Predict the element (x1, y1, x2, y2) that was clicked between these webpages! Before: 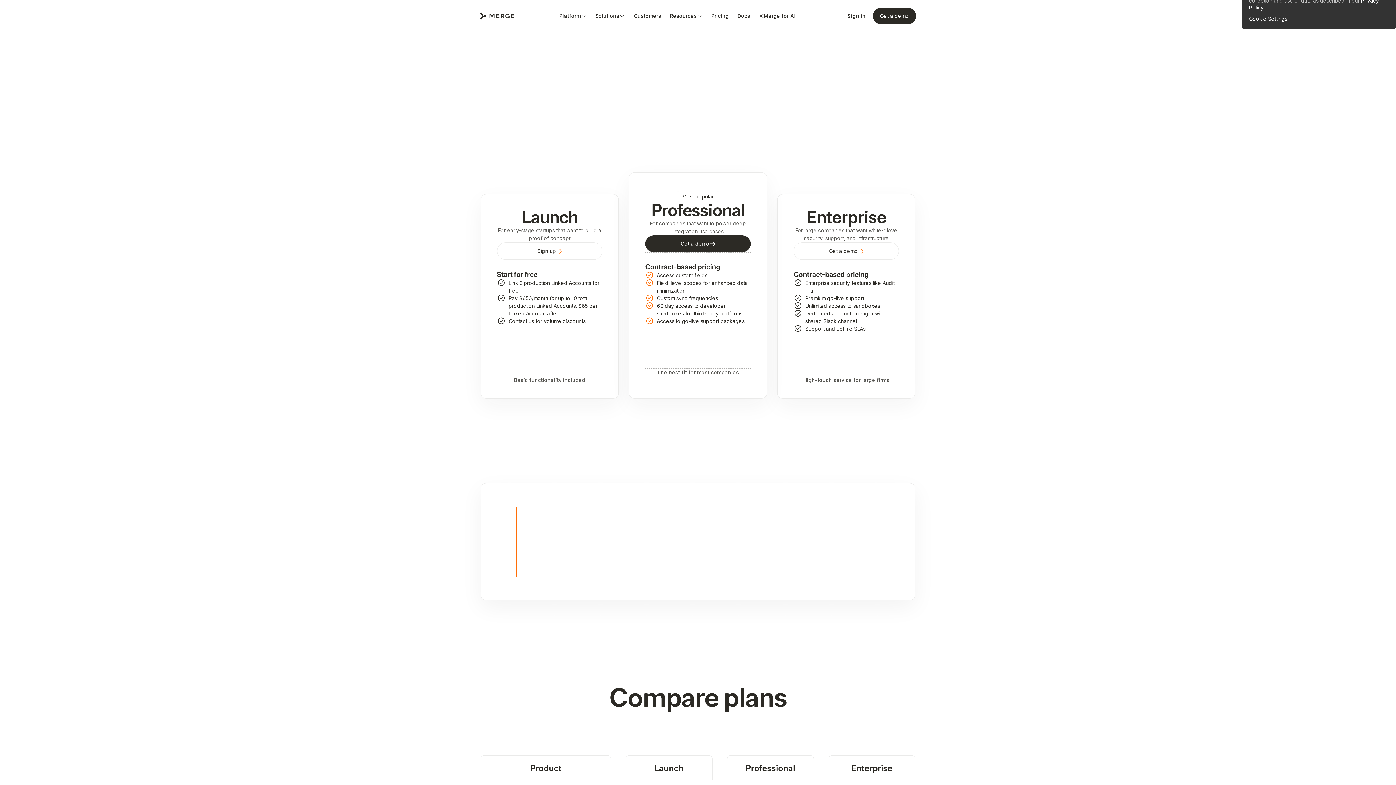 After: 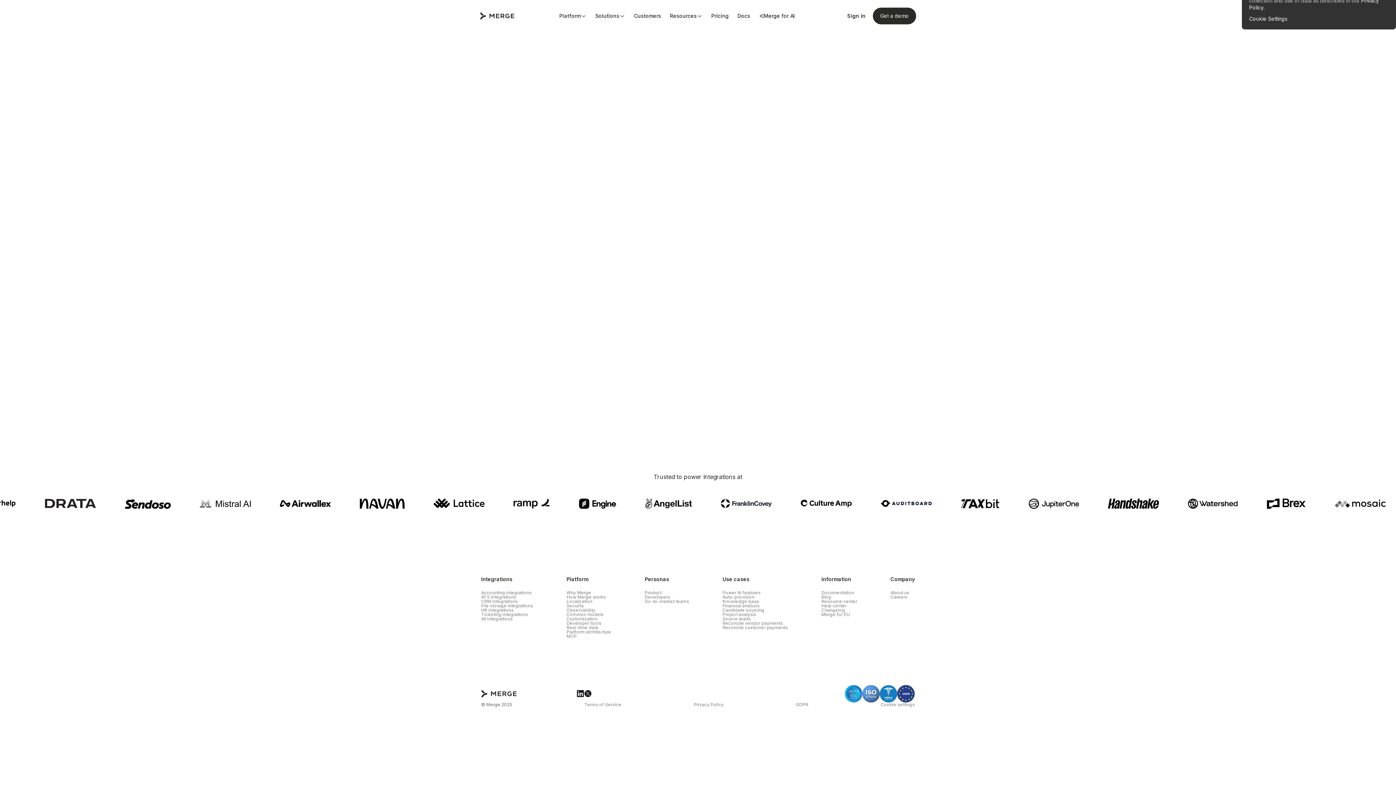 Action: bbox: (793, 242, 899, 260) label: Get a demo